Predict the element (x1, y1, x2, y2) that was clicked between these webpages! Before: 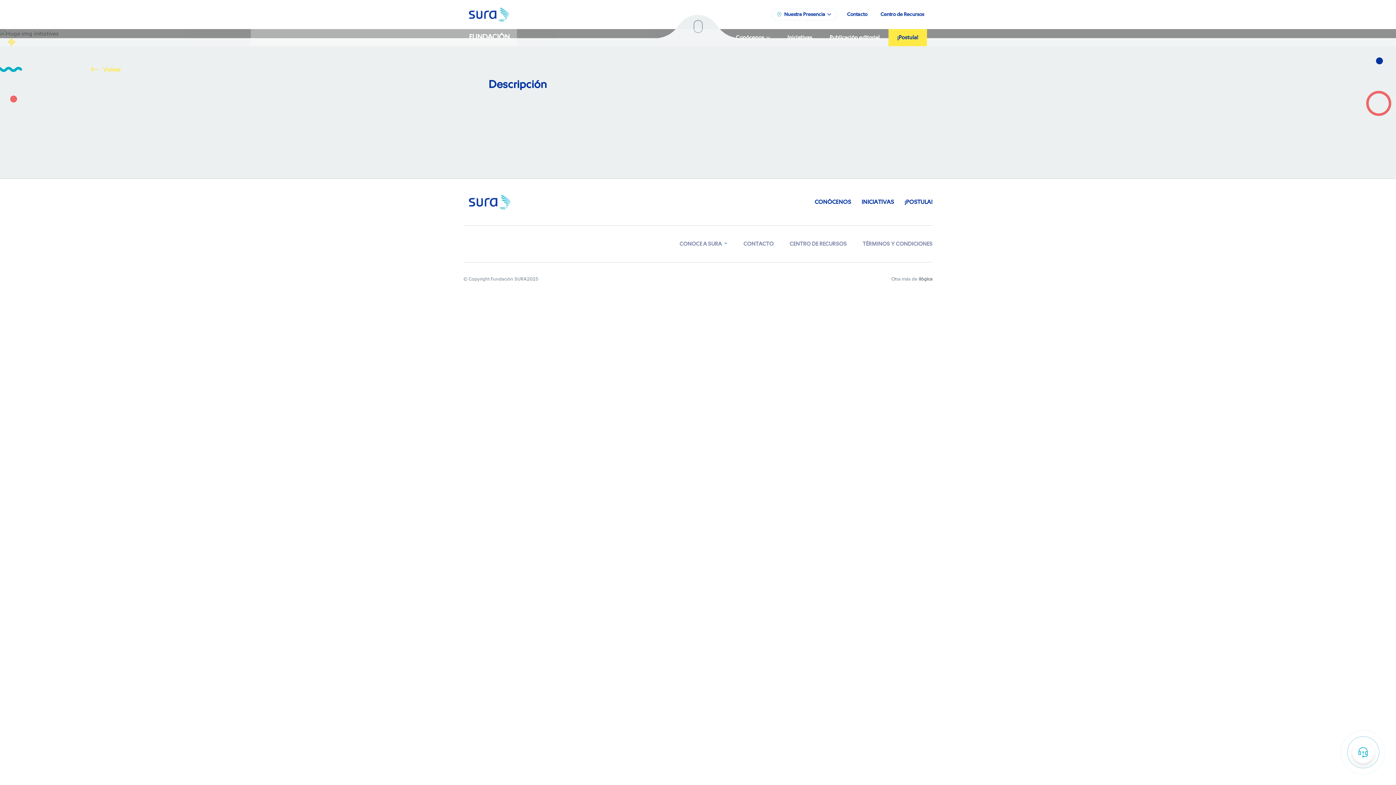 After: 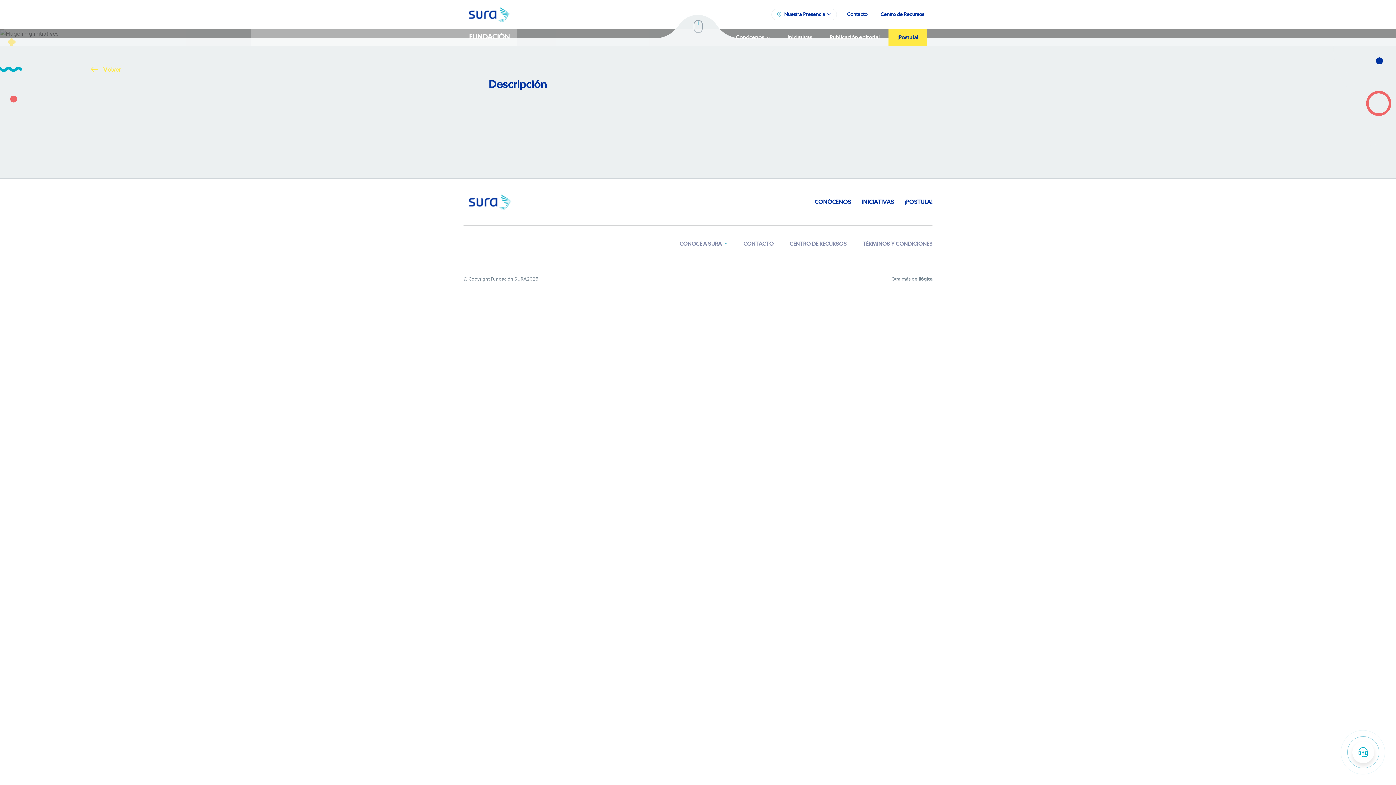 Action: bbox: (918, 277, 932, 281) label: ilógica